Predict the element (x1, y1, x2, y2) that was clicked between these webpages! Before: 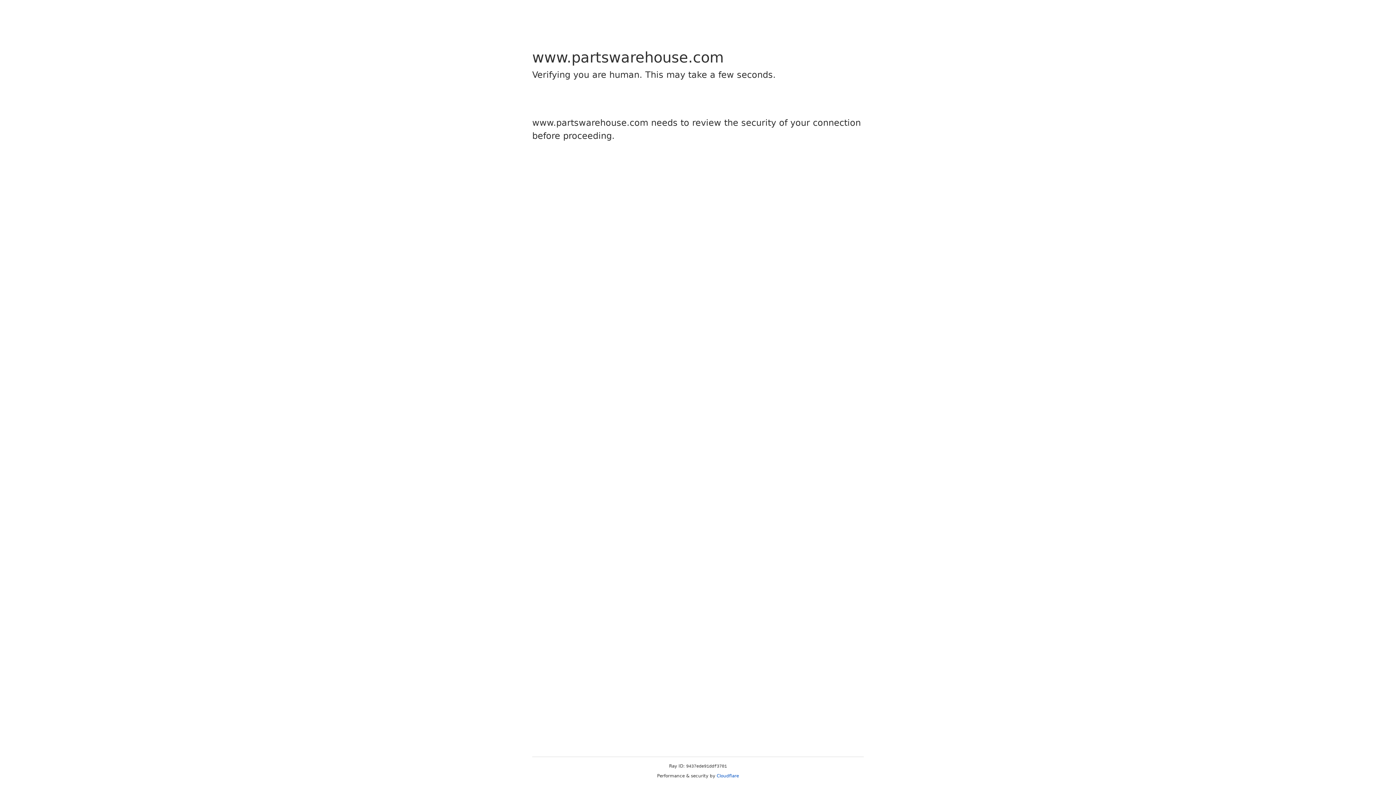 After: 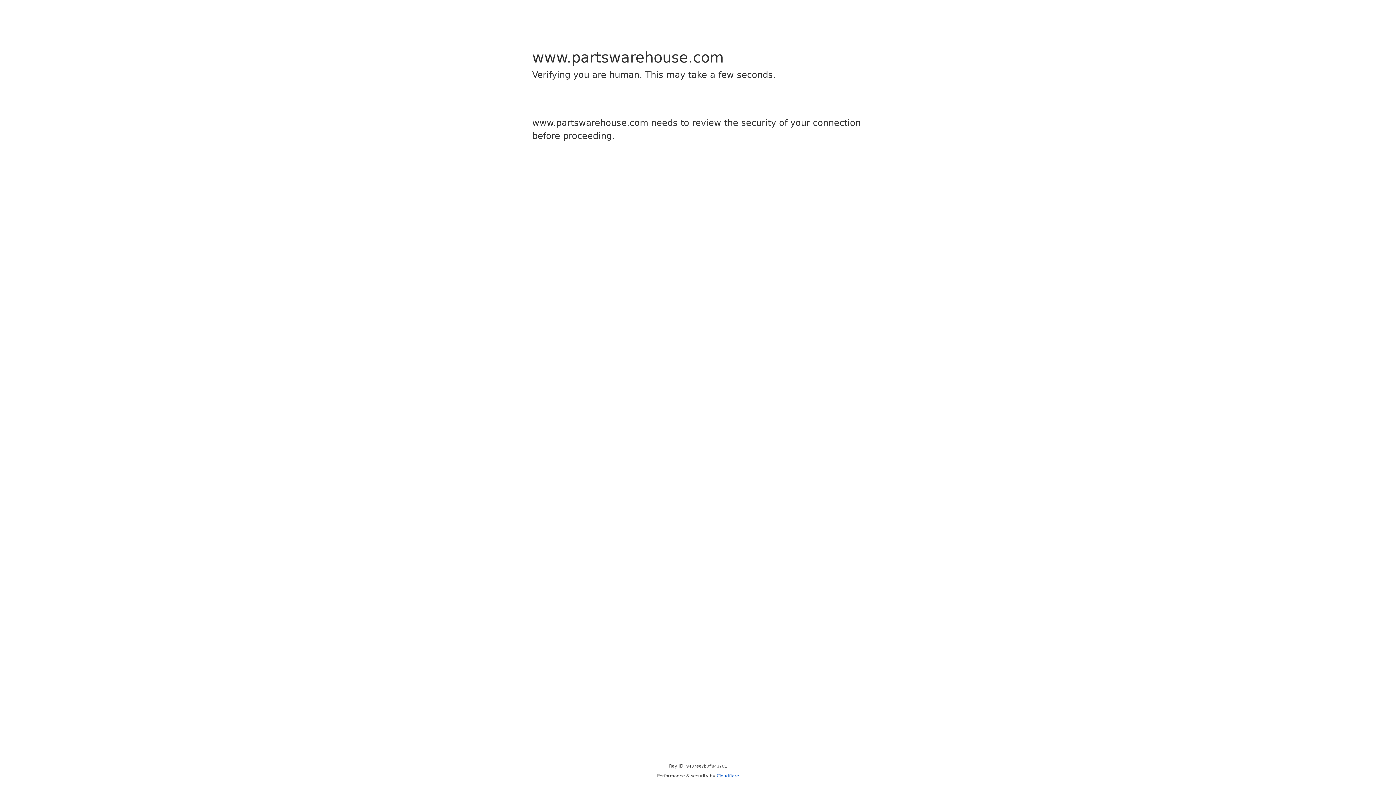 Action: label: Cloudflare bbox: (716, 773, 739, 778)